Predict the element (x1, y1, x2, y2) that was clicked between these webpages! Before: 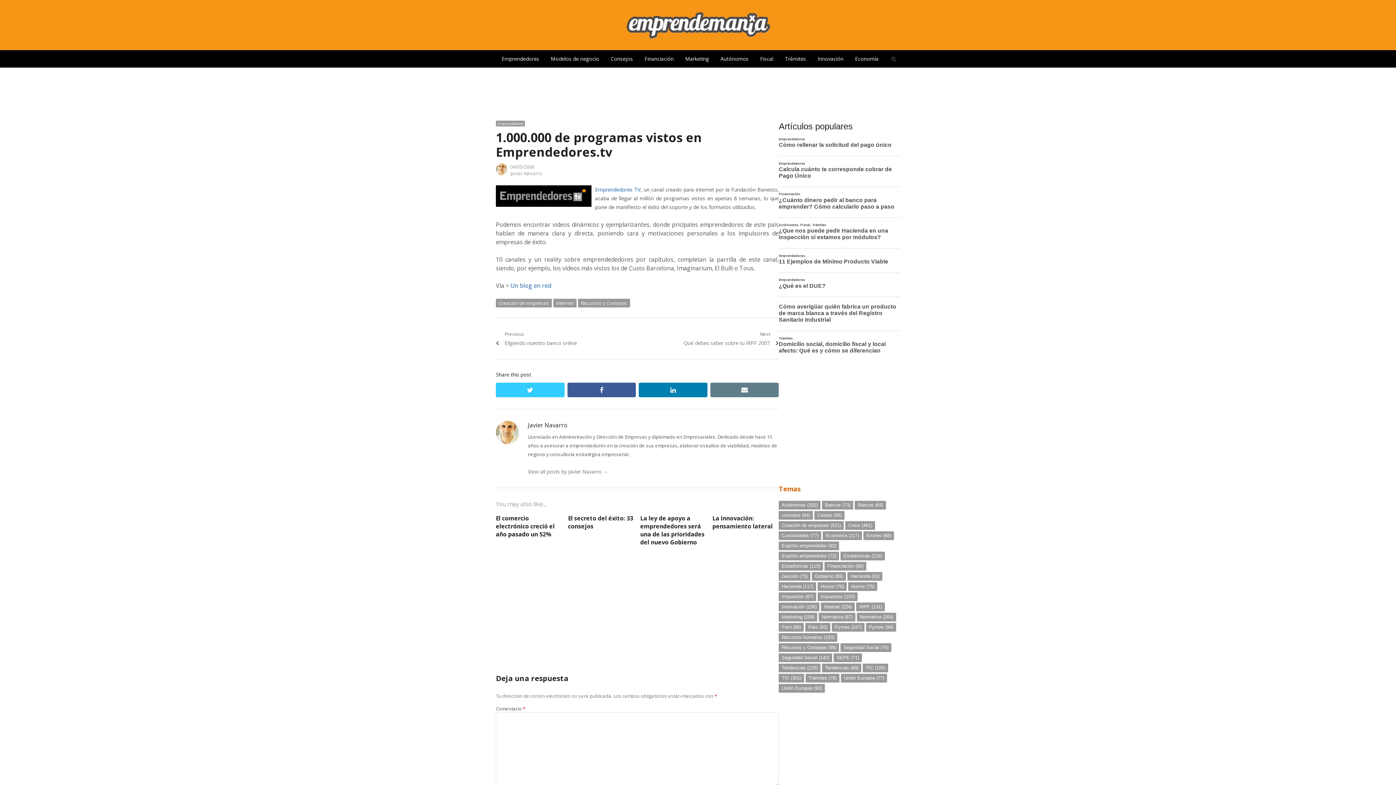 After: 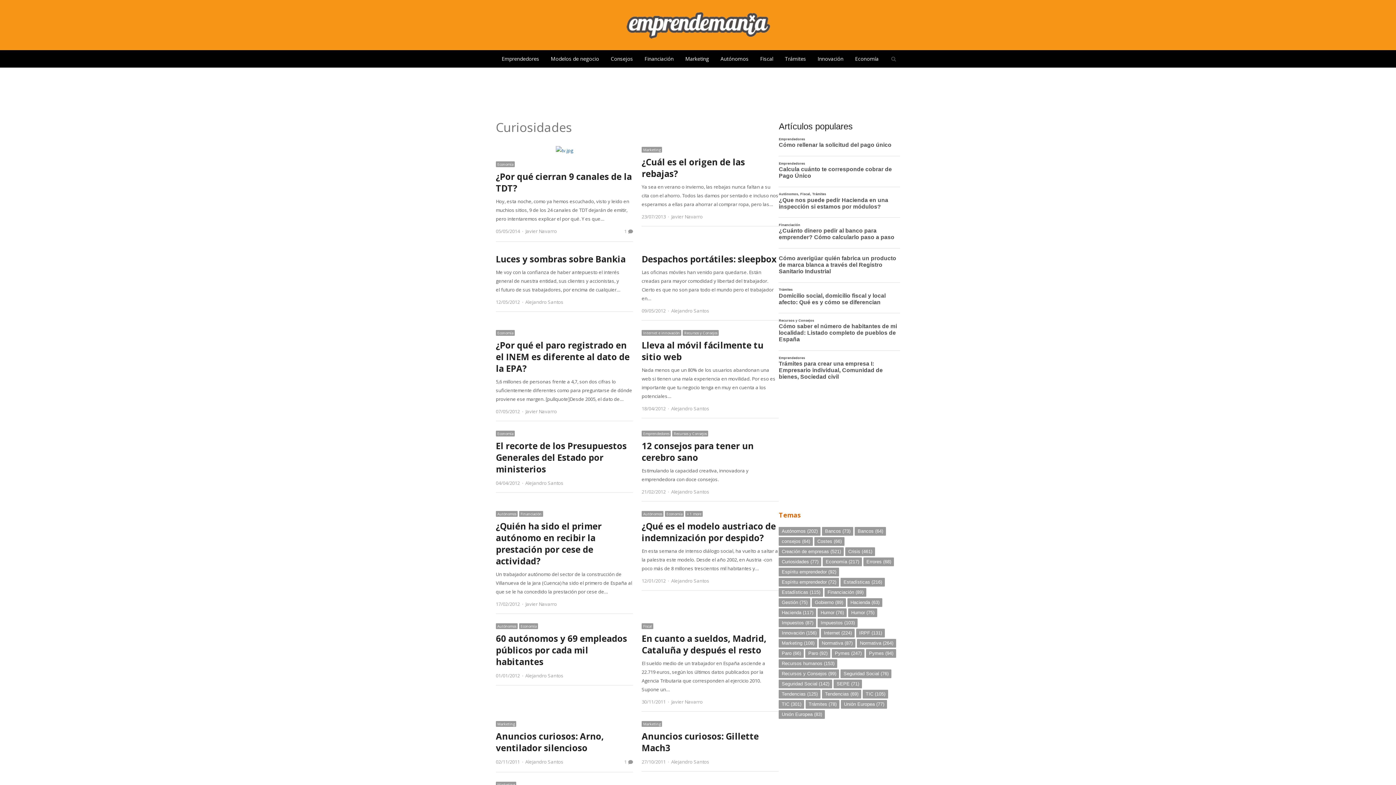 Action: label: Curiosidades (77 elementos) bbox: (779, 531, 821, 540)